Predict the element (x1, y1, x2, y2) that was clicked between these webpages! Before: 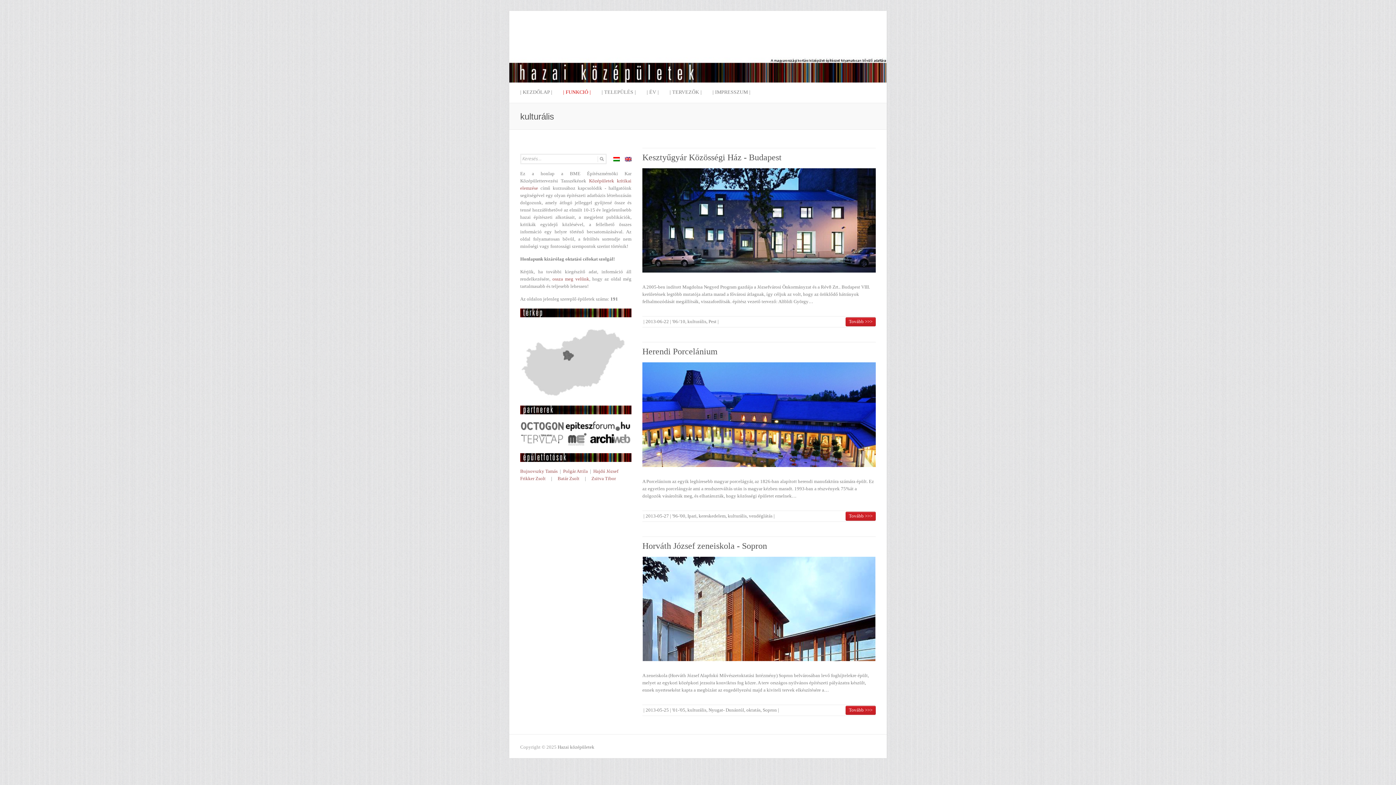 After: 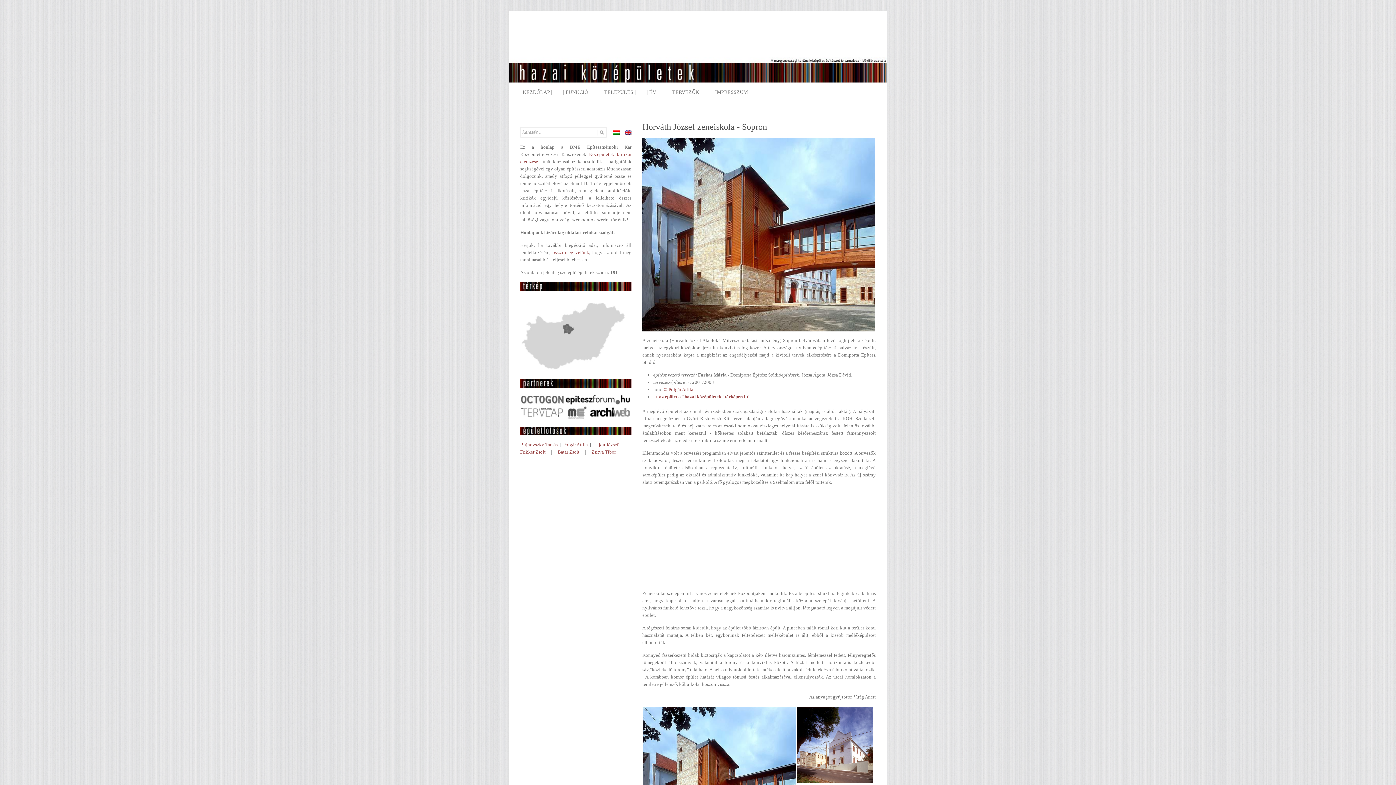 Action: label: 2013-05-25 bbox: (645, 707, 669, 713)